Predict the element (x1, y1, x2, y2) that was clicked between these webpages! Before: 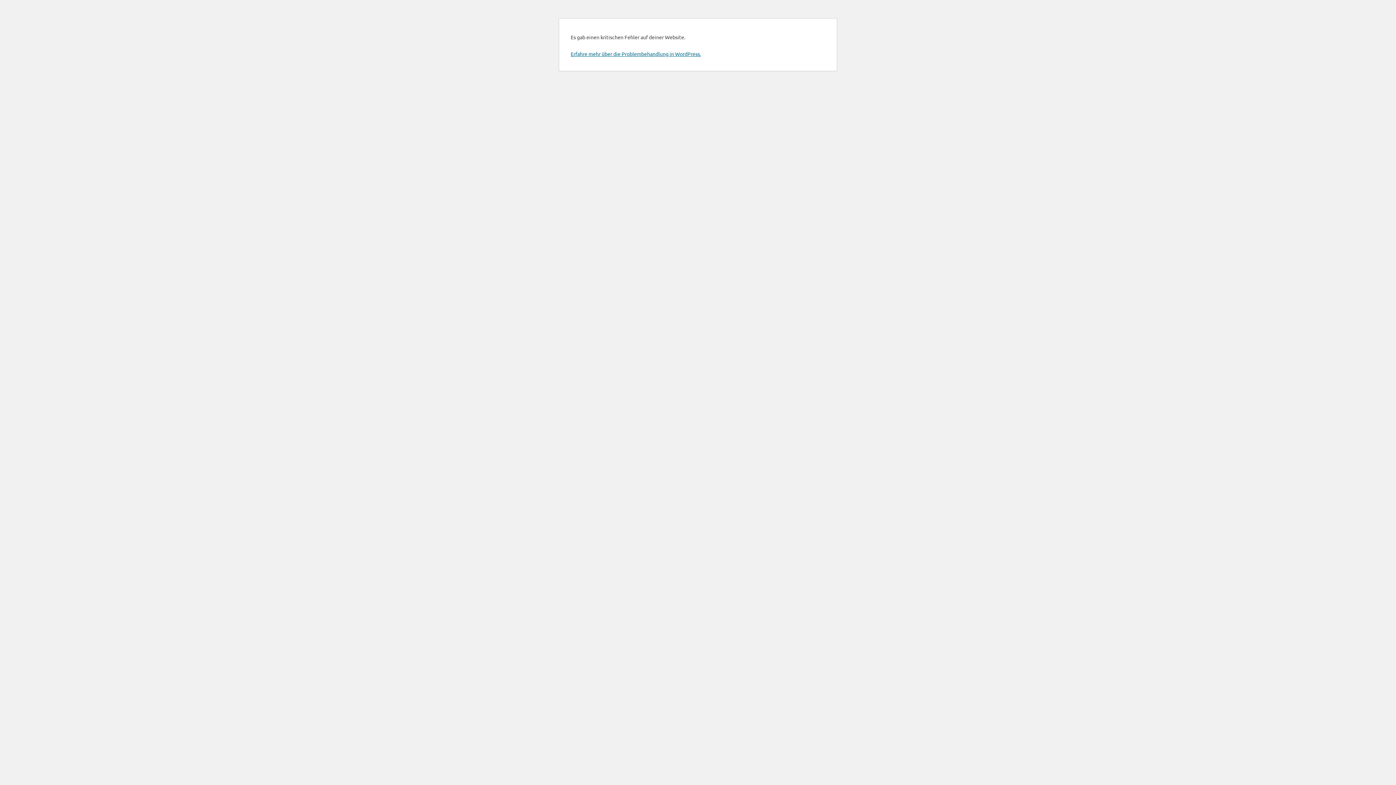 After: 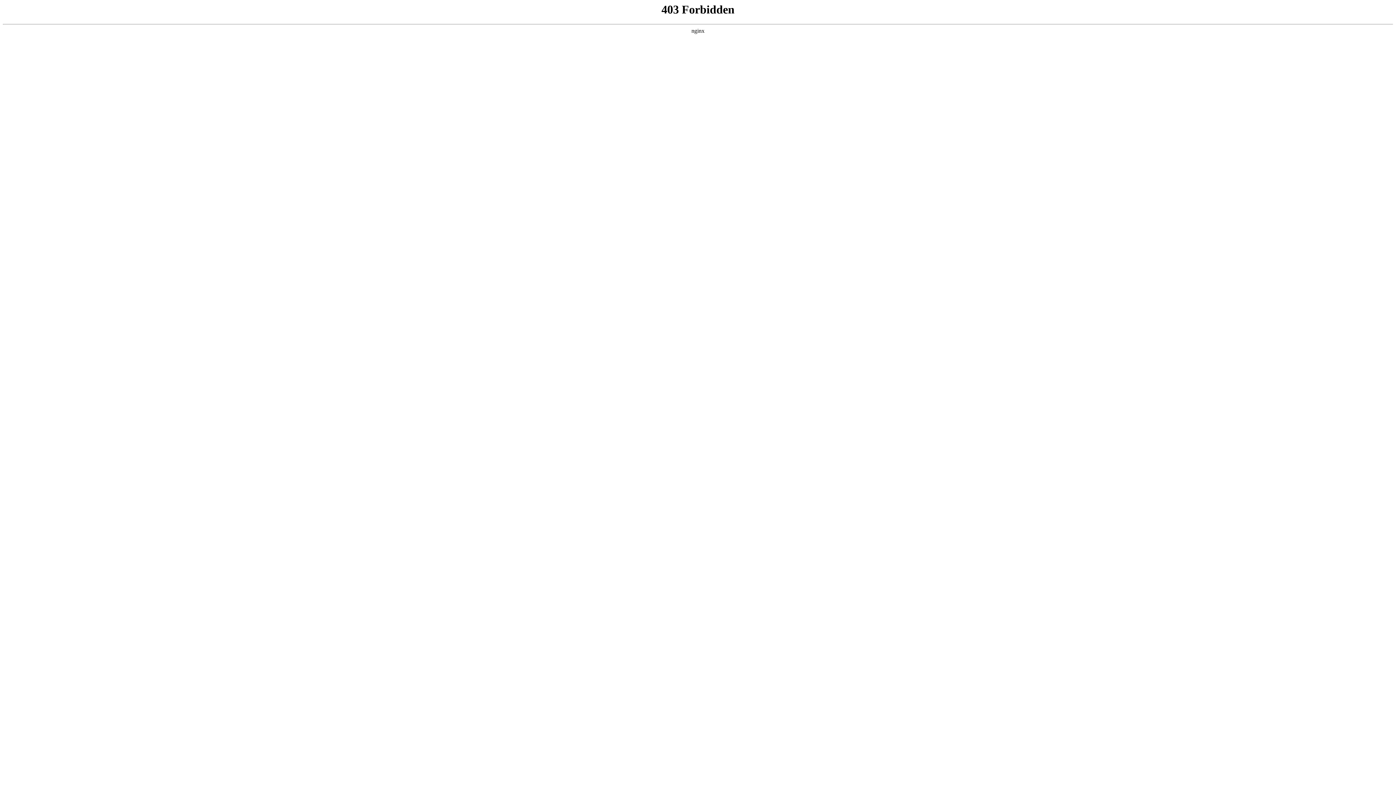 Action: label: Erfahre mehr über die Problembehandlung in WordPress. bbox: (570, 50, 701, 57)